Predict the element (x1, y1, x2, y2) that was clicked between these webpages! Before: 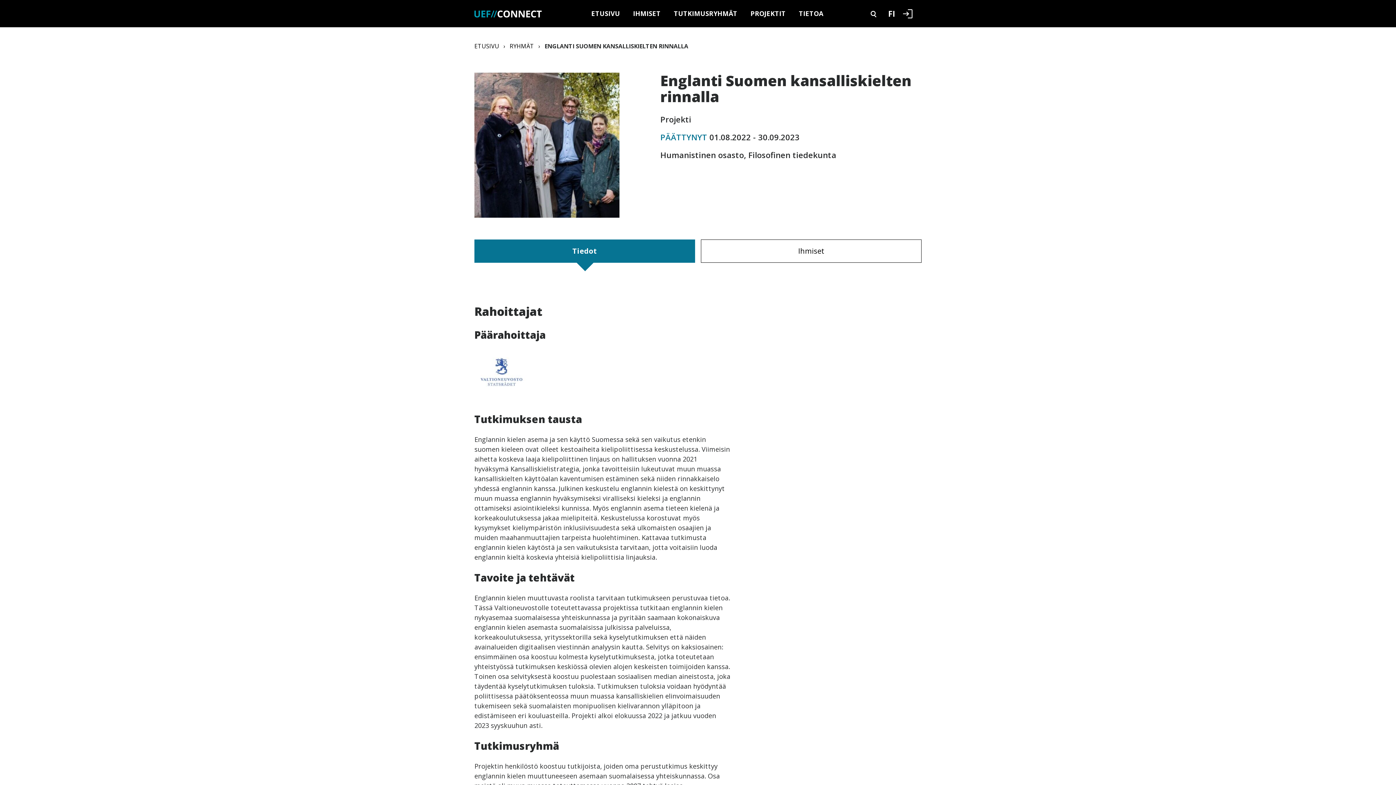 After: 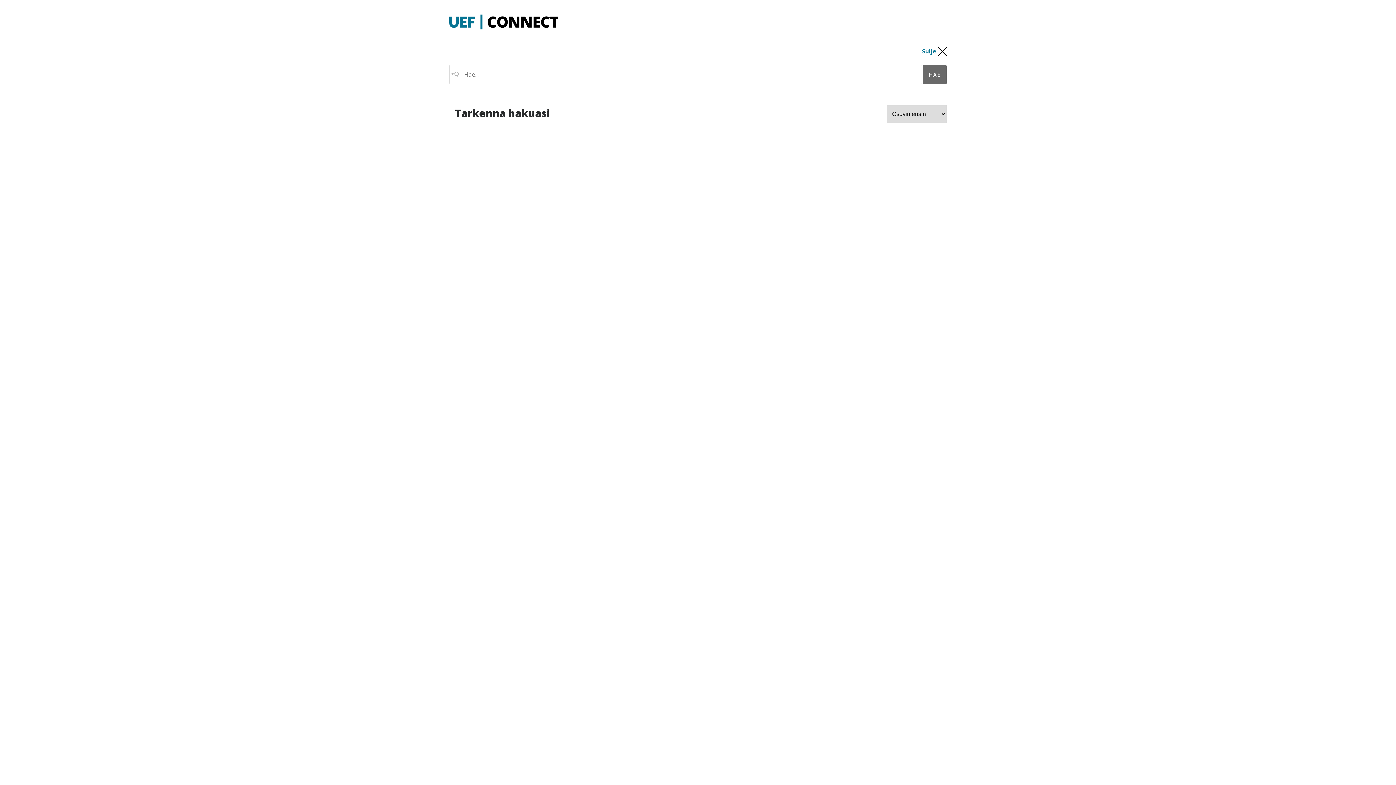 Action: bbox: (865, 0, 882, 27) label: Search